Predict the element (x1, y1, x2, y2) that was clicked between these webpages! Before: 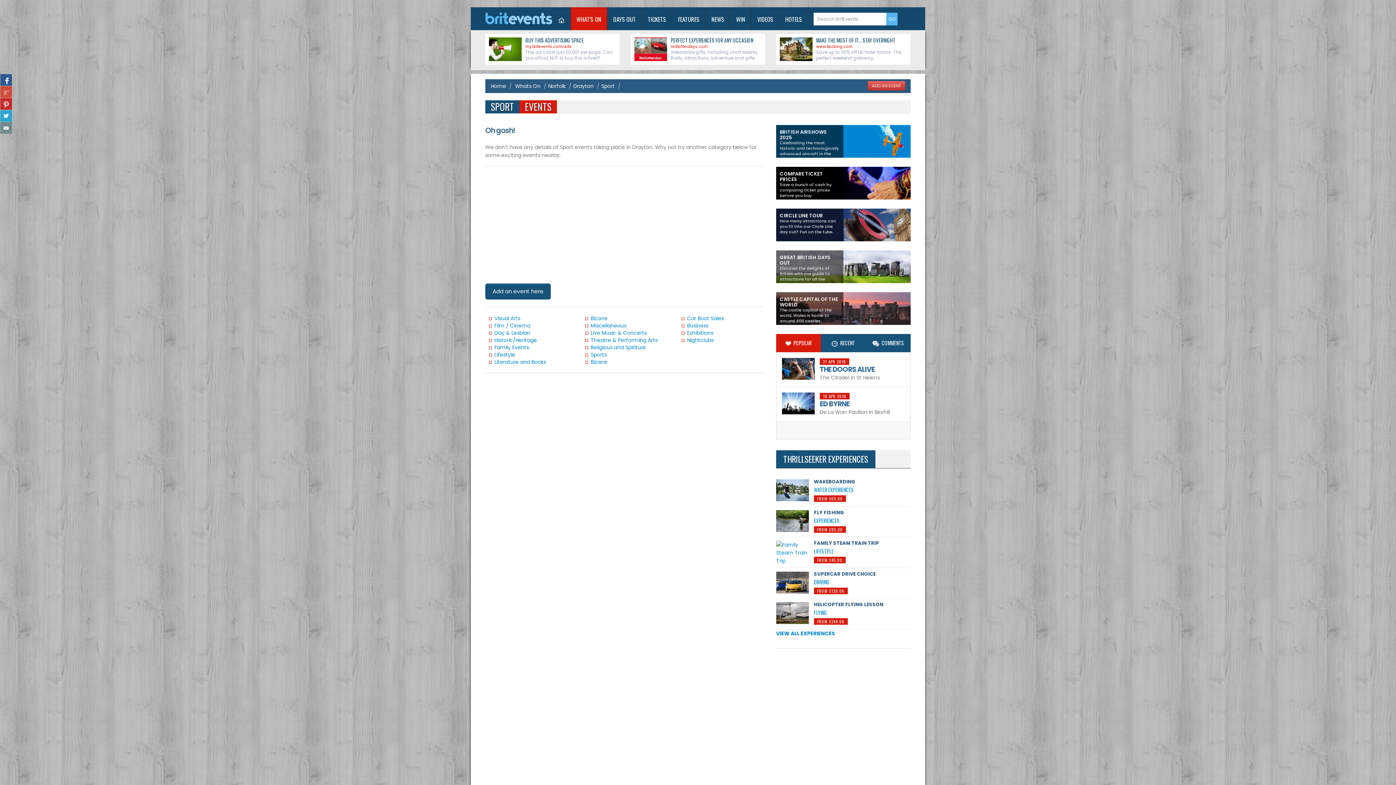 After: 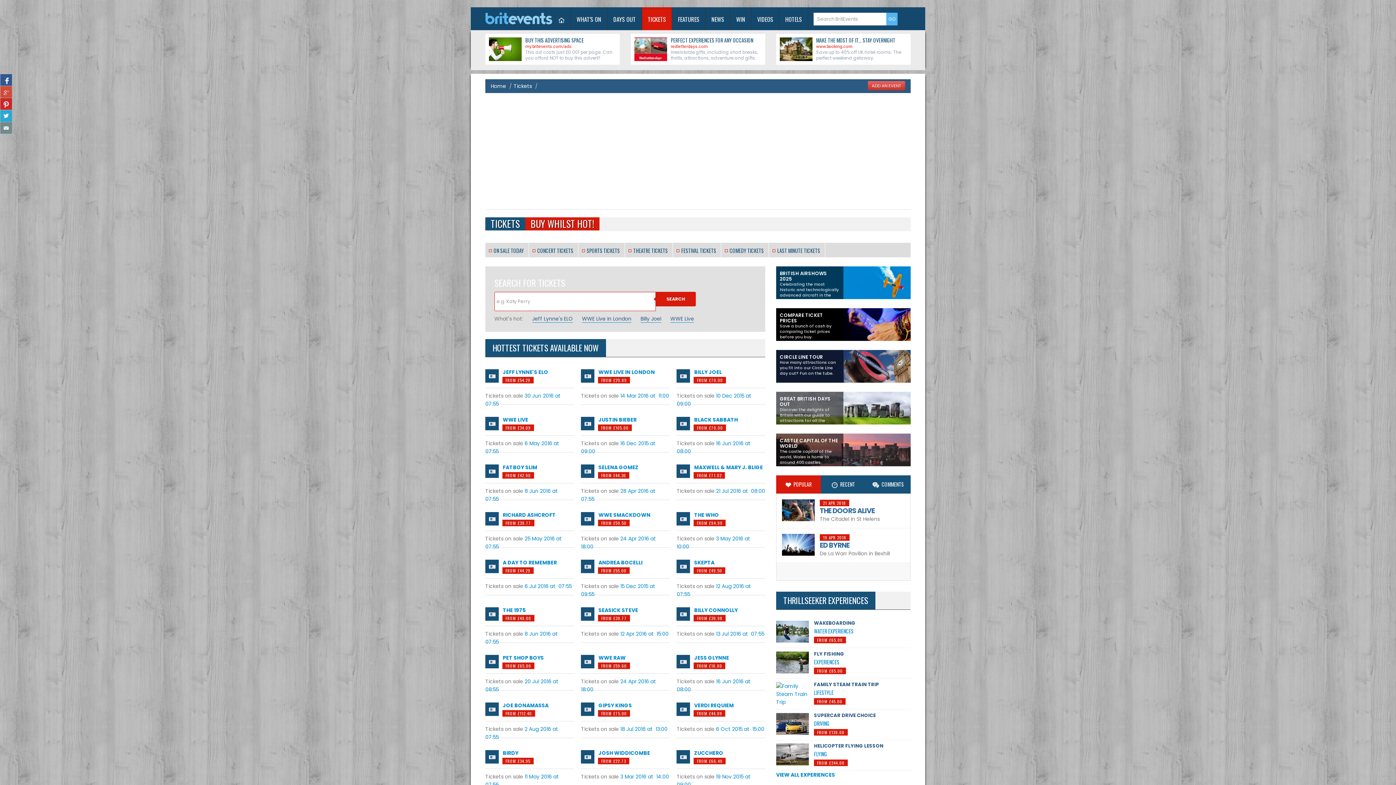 Action: label: TICKETS bbox: (642, 7, 672, 30)